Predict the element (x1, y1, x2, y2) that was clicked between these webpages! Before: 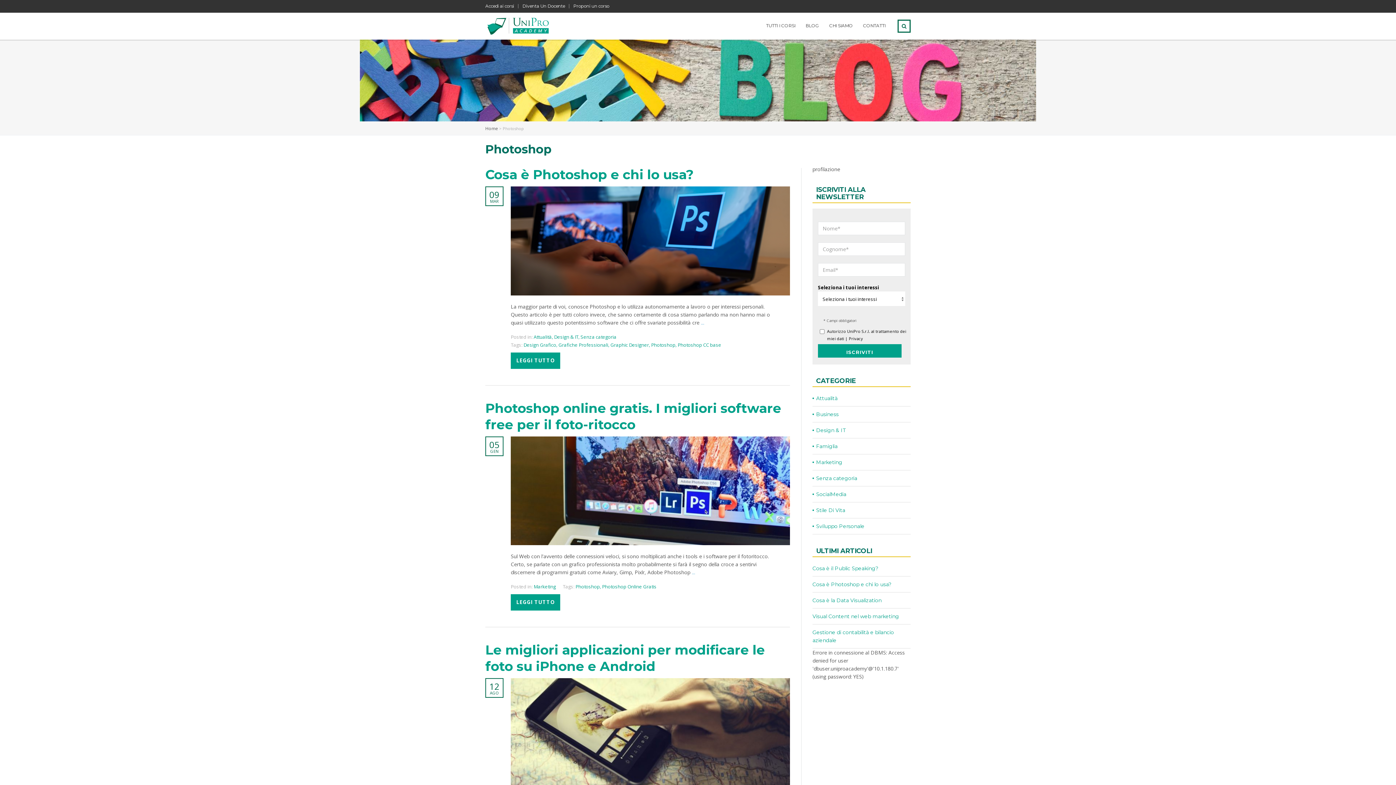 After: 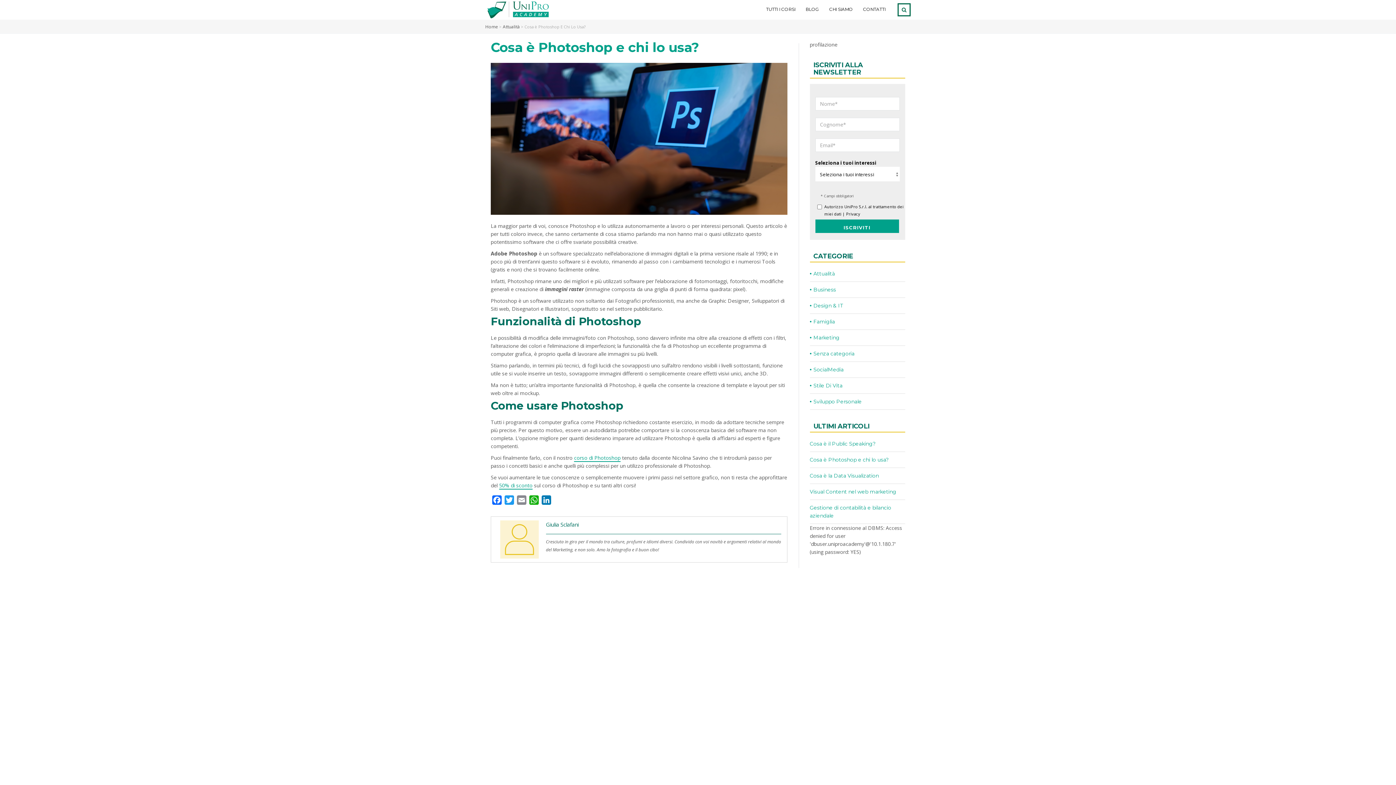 Action: bbox: (510, 352, 560, 368) label: LEGGI TUTTO